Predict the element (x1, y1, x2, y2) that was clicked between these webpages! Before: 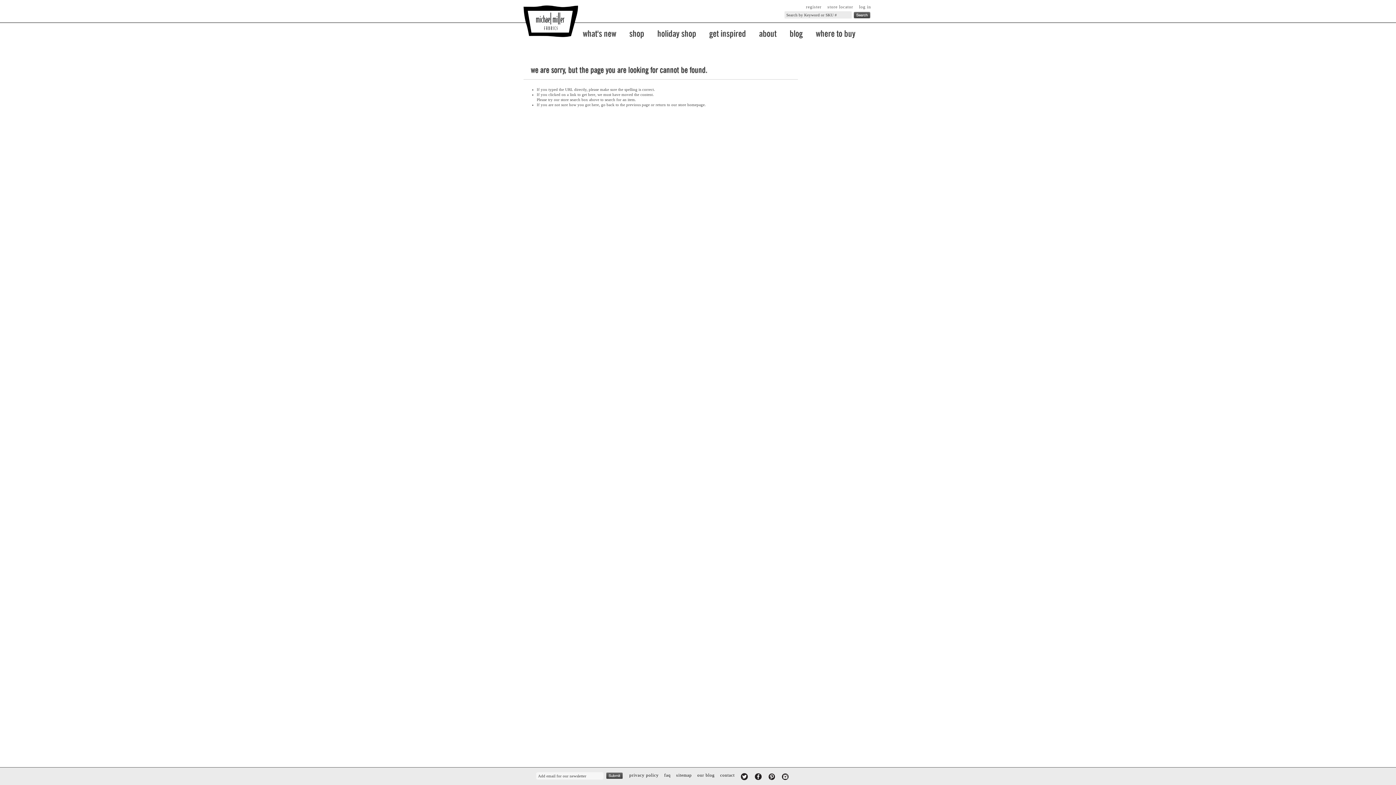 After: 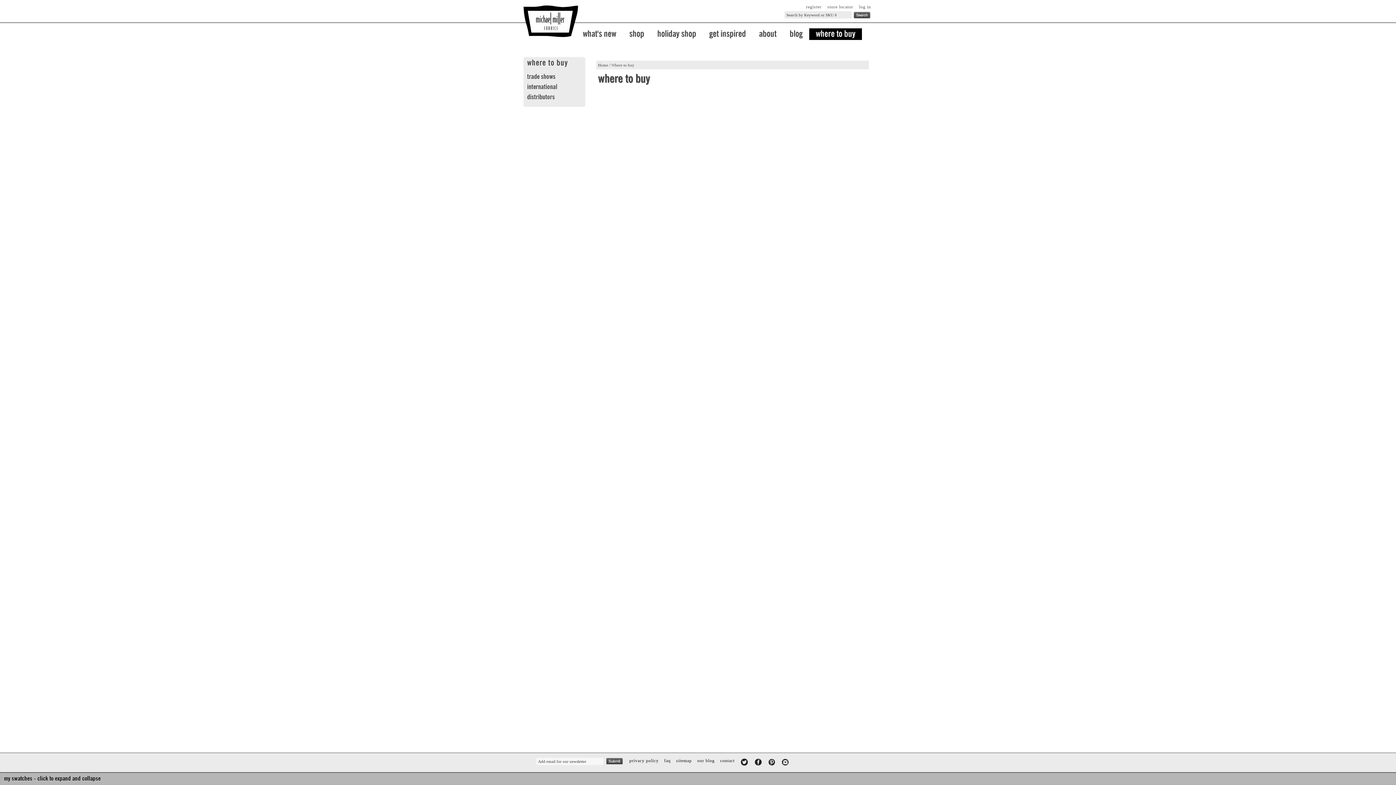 Action: label: where to buy bbox: (809, 28, 862, 40)